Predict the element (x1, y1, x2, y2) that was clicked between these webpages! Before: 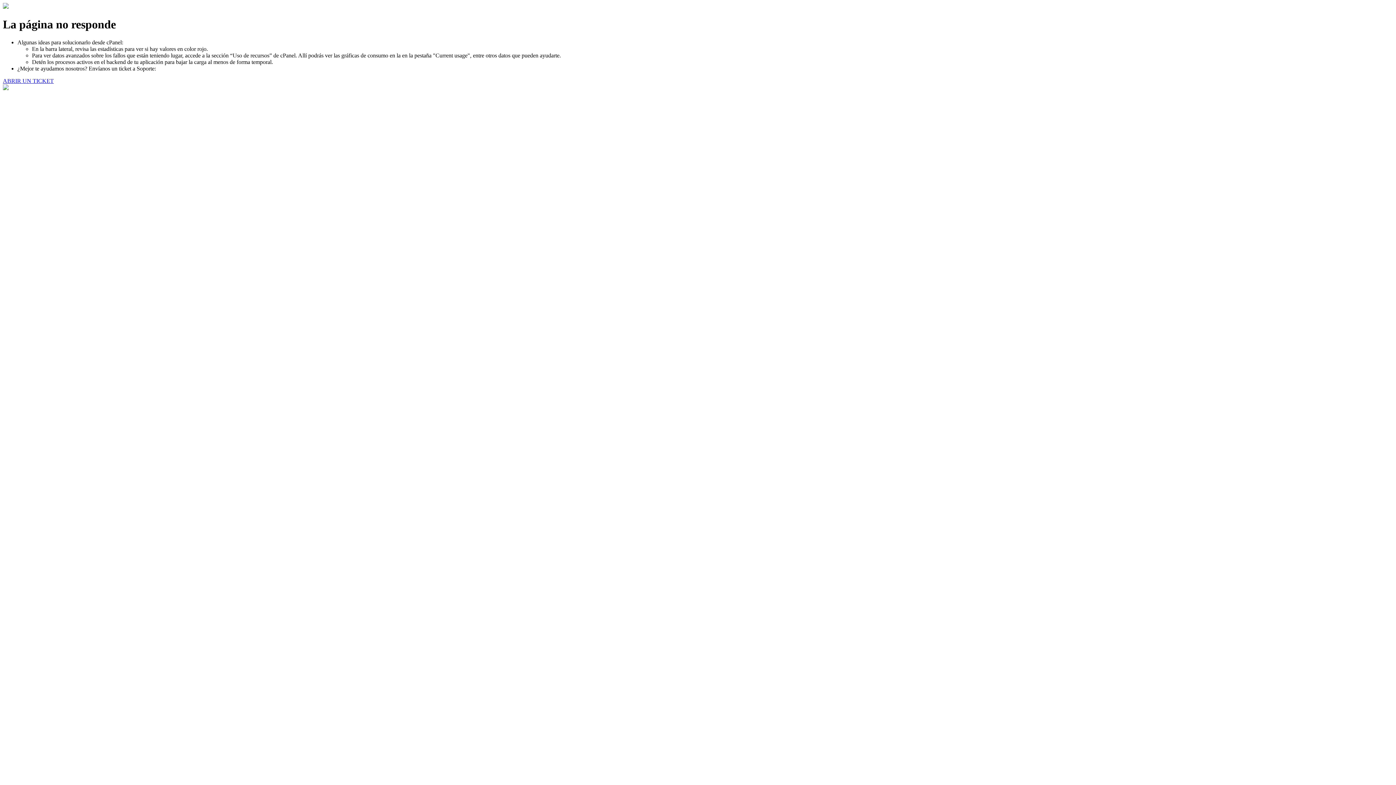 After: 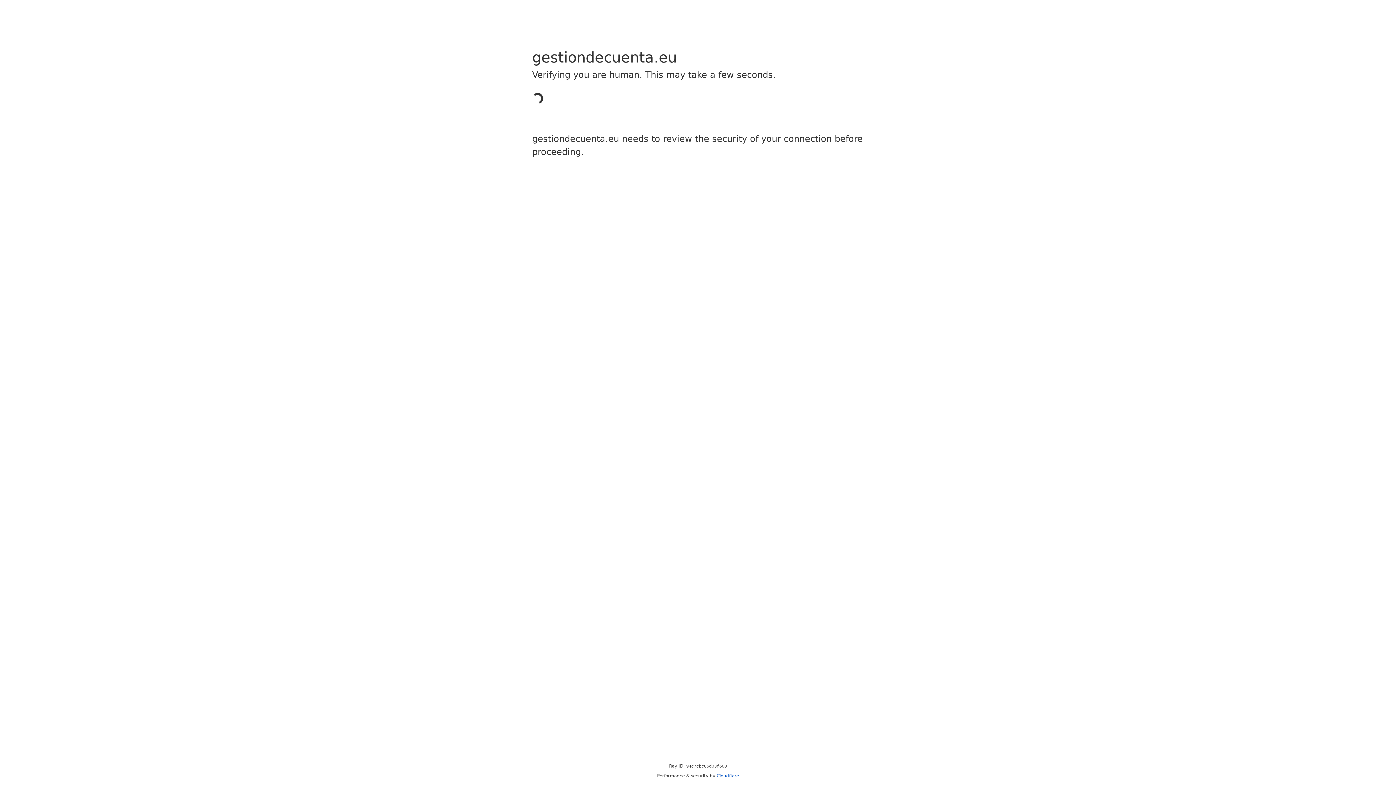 Action: label: ABRIR UN TICKET bbox: (2, 77, 53, 83)